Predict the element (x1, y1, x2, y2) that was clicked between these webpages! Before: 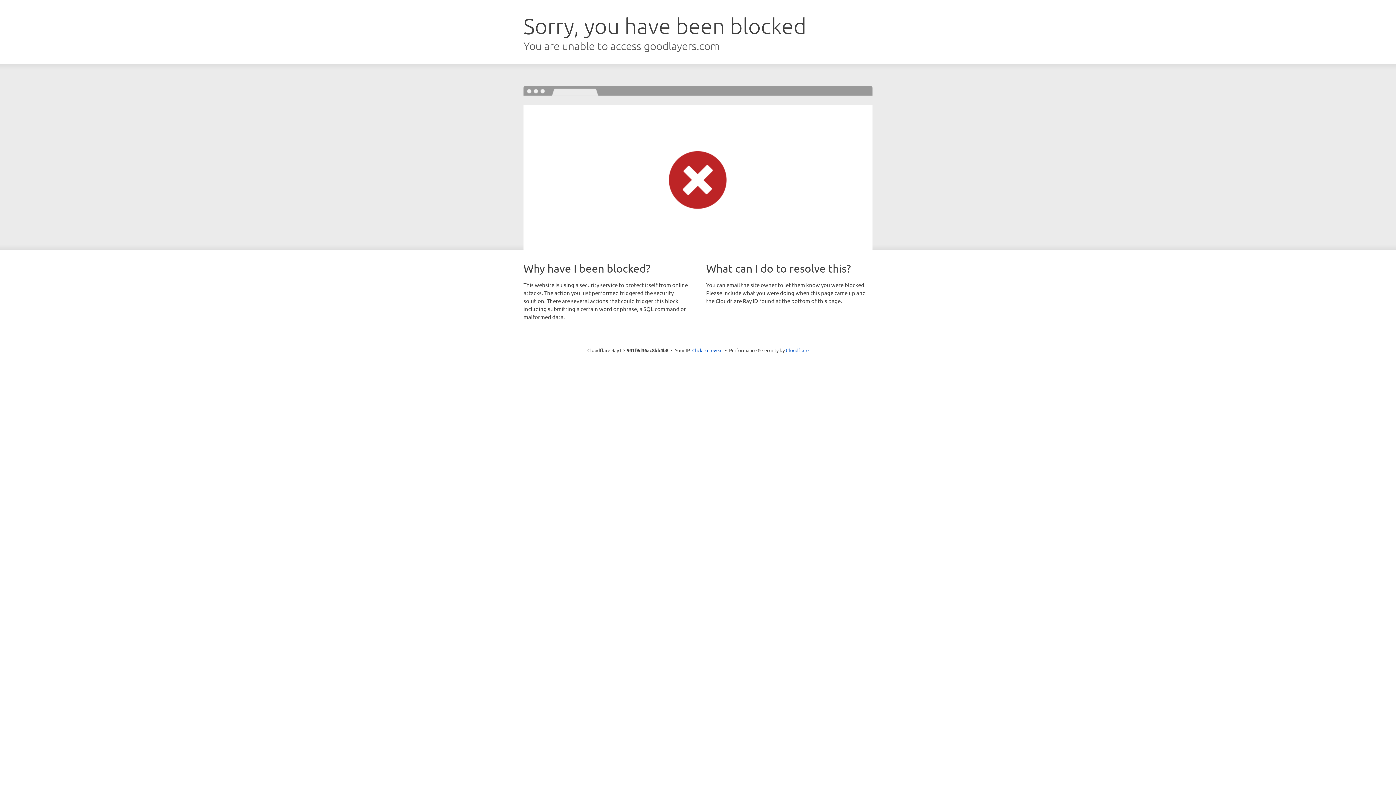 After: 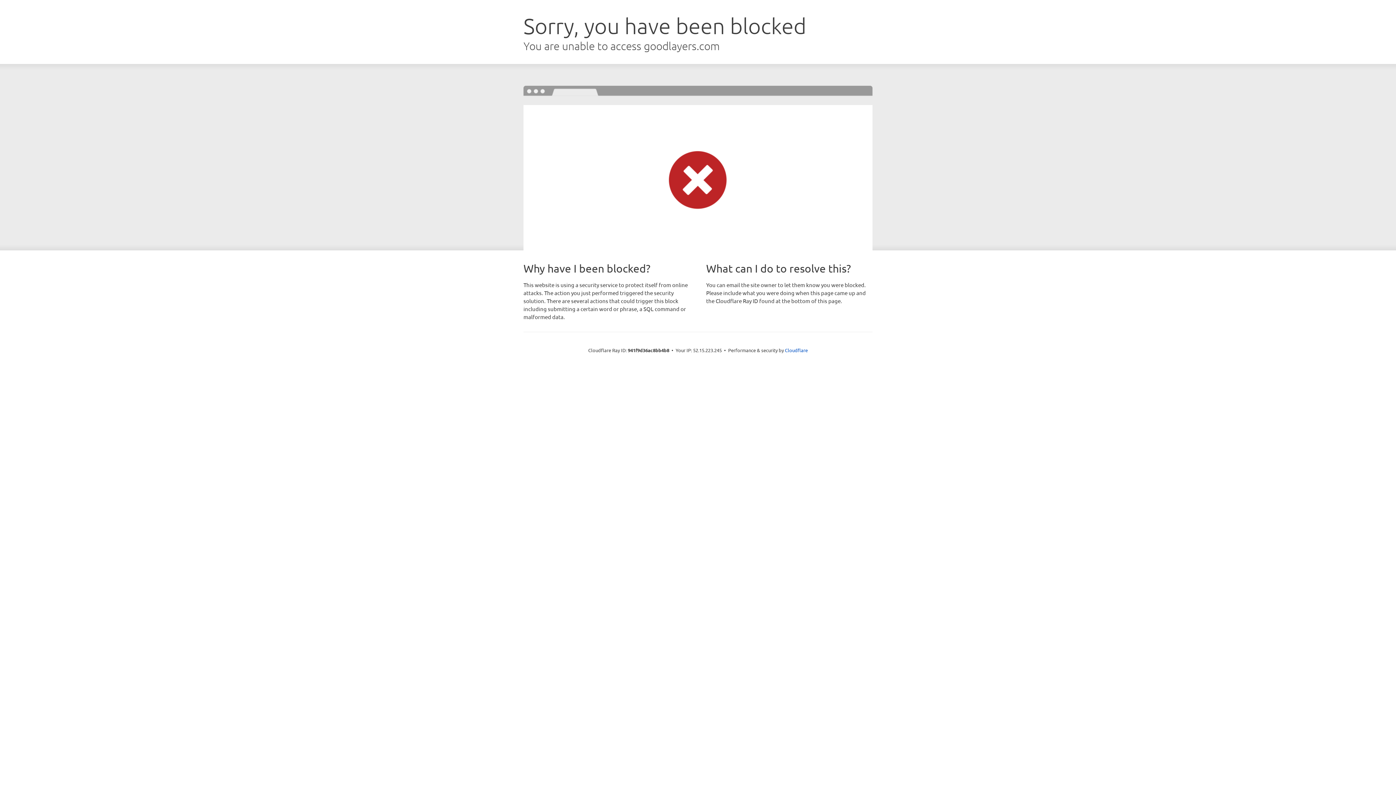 Action: bbox: (692, 346, 722, 353) label: Click to reveal